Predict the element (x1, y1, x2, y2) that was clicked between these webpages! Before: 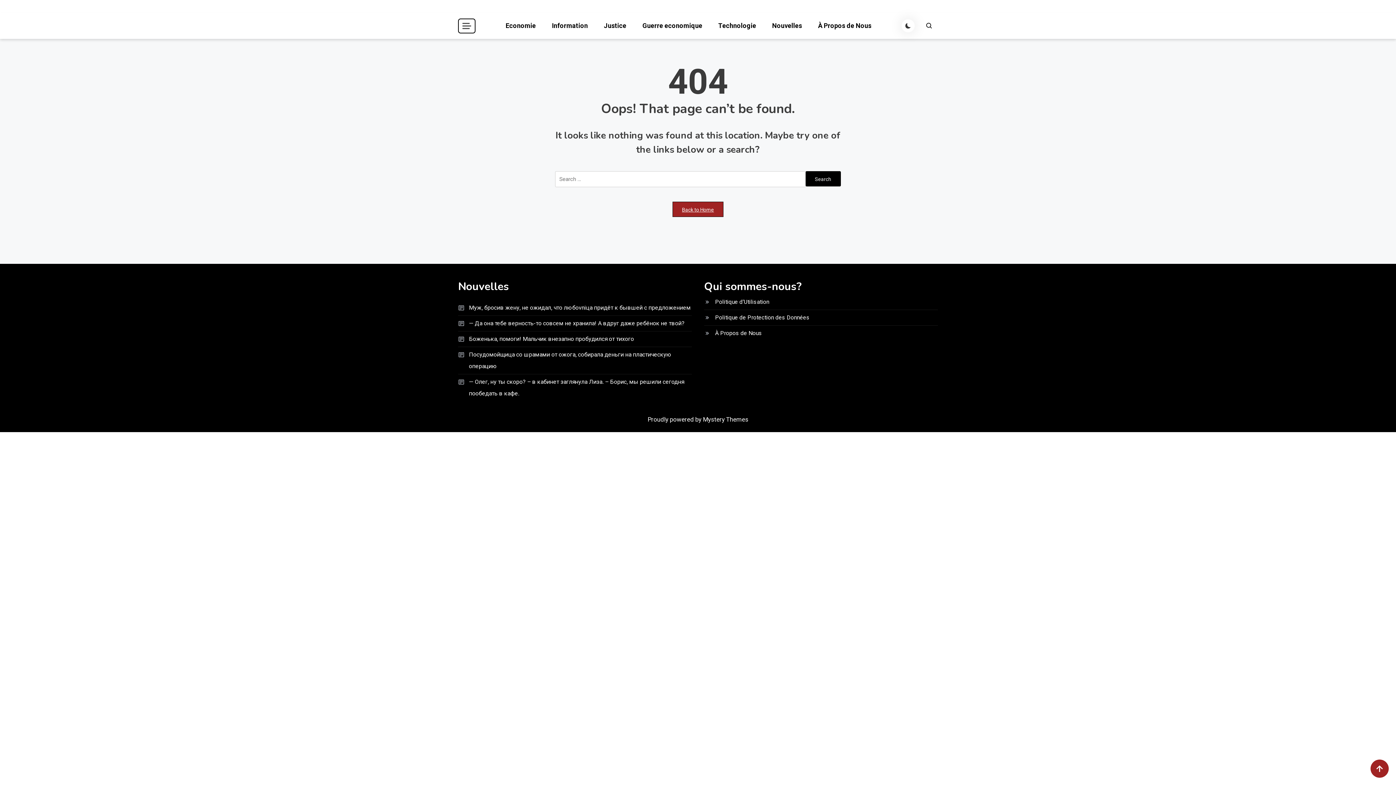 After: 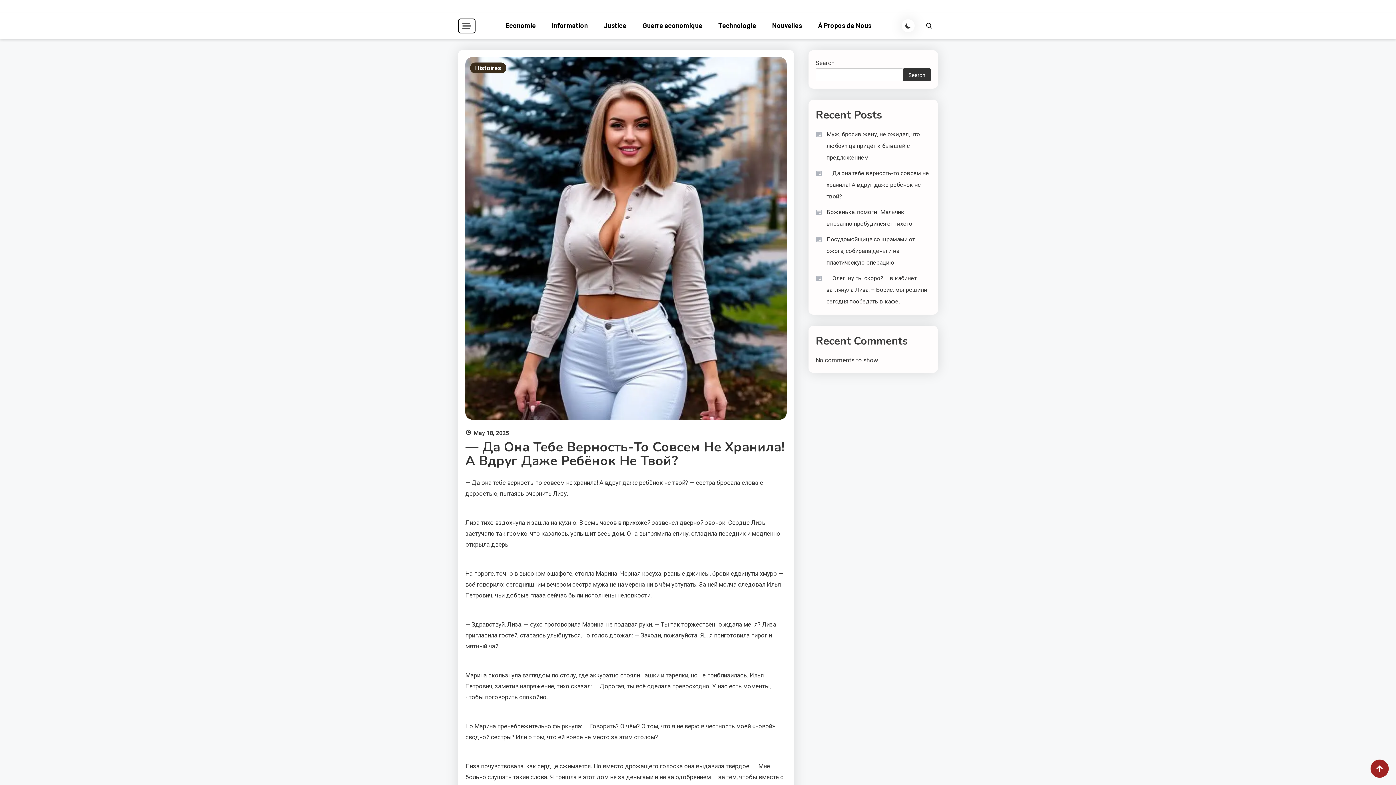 Action: label: — Да она тебе верность-то совсем не хранила! А вдруг даже ребёнок не твой? bbox: (458, 317, 684, 329)